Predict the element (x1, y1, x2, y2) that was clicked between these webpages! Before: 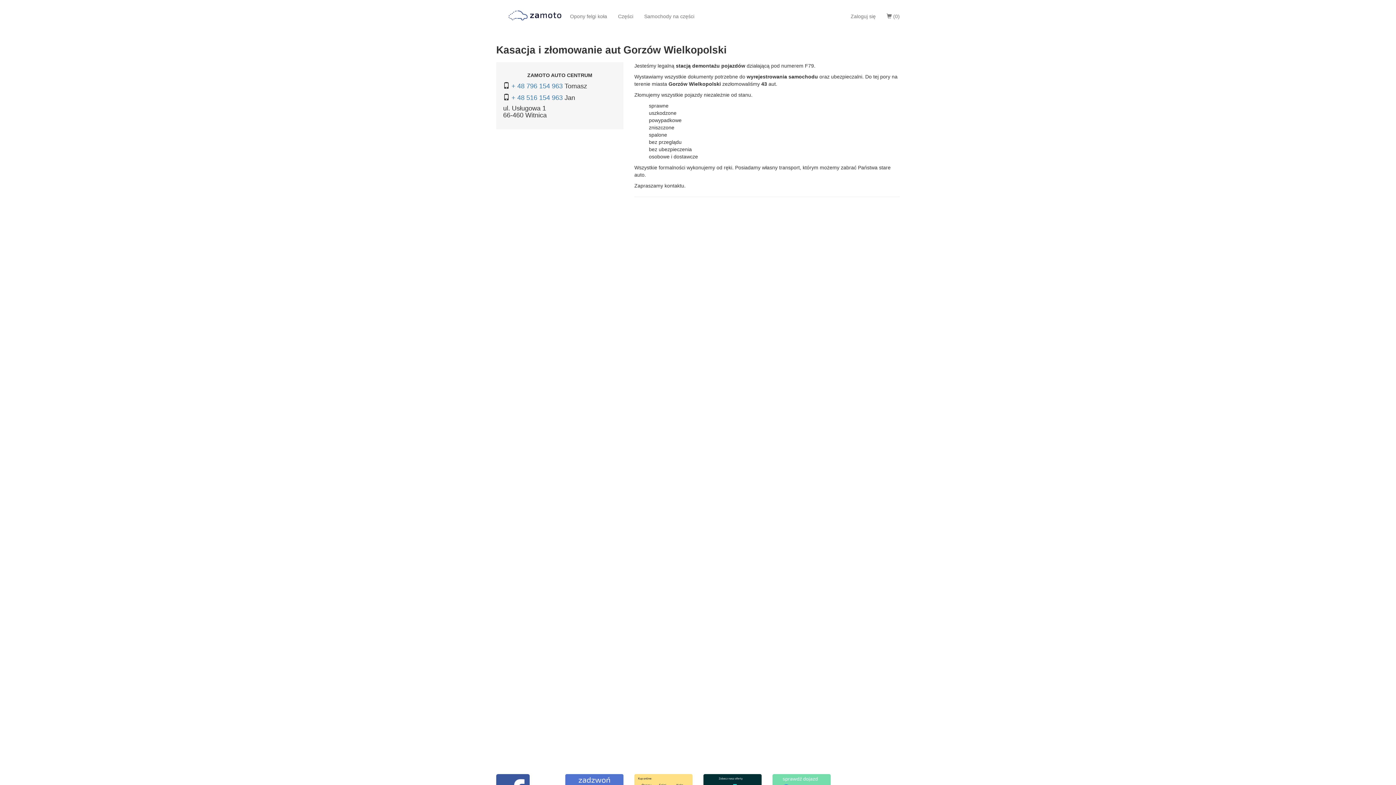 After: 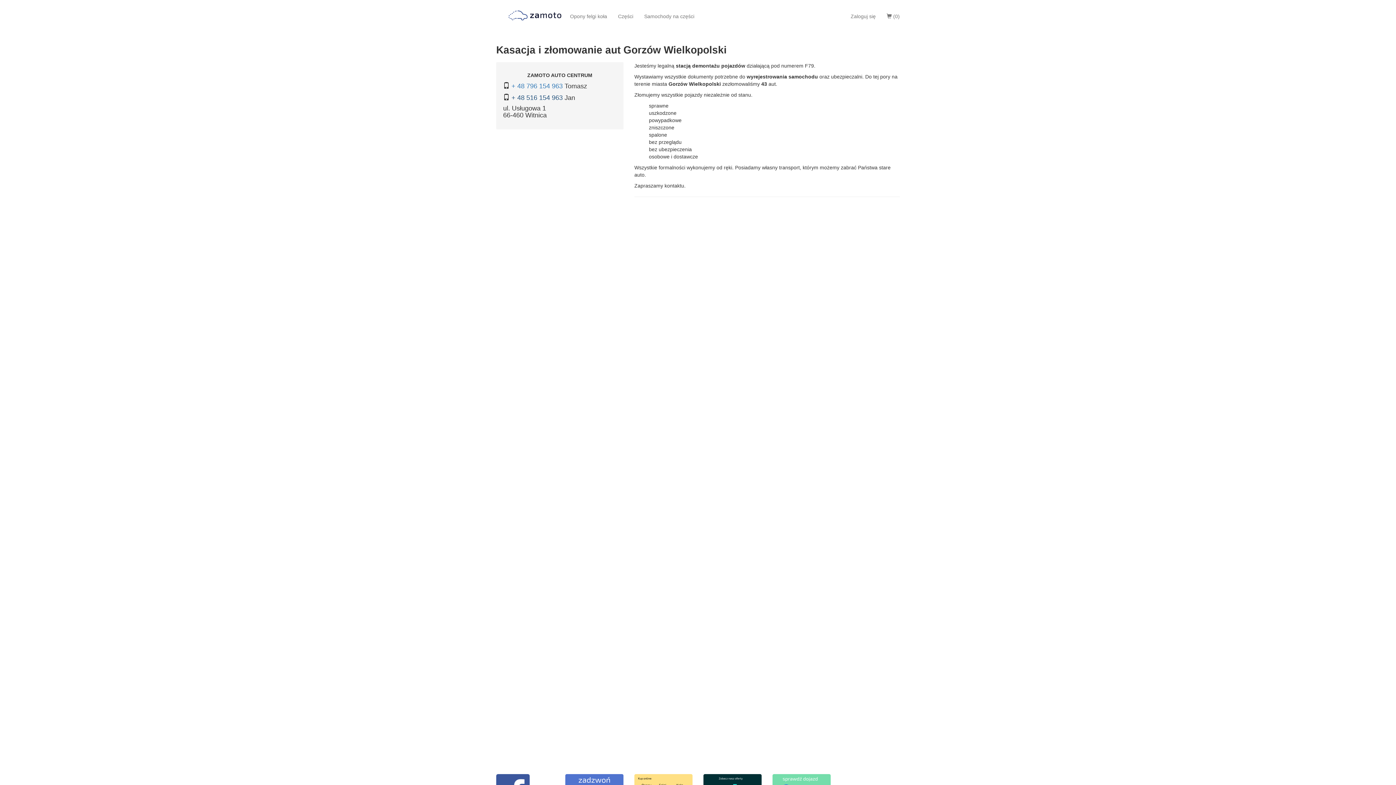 Action: label: + 48 516 154 963 bbox: (511, 94, 562, 101)